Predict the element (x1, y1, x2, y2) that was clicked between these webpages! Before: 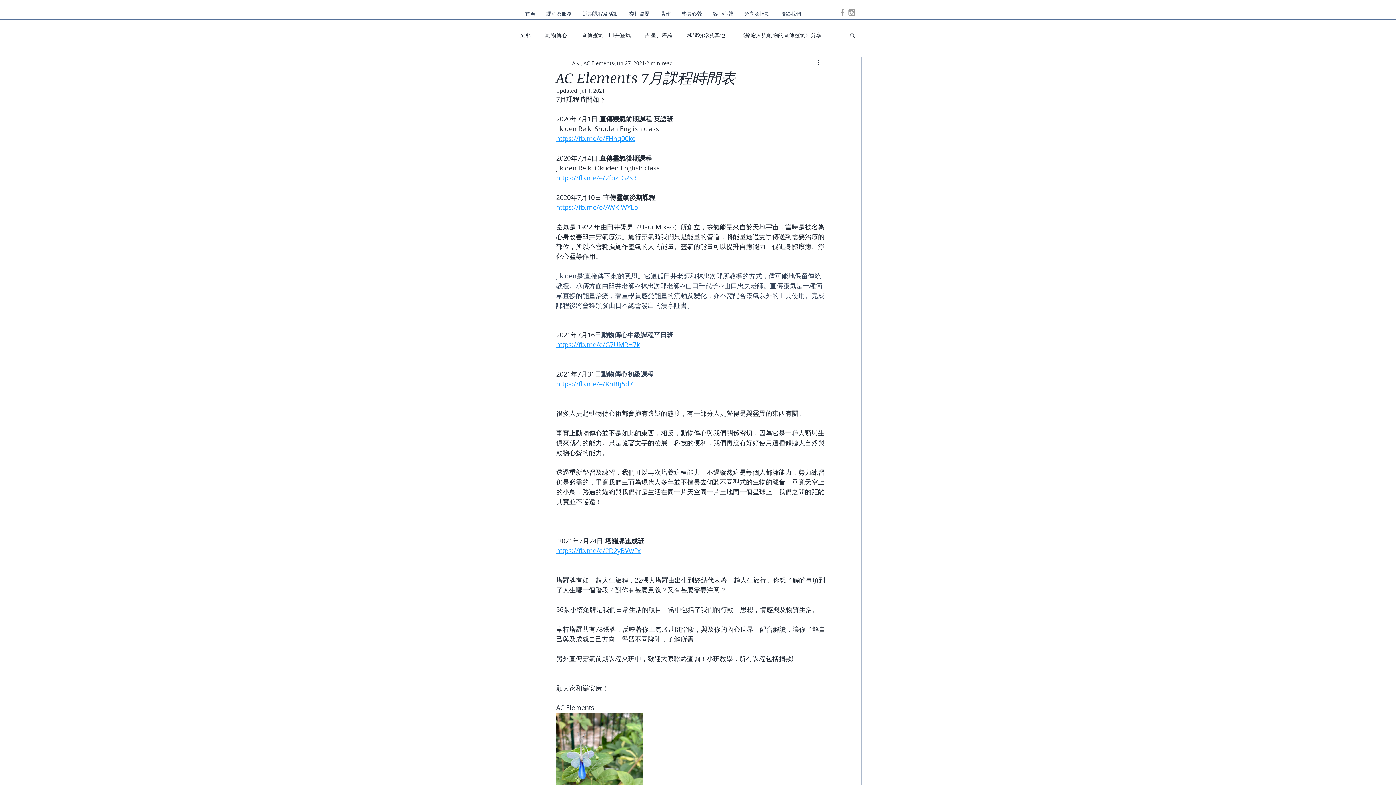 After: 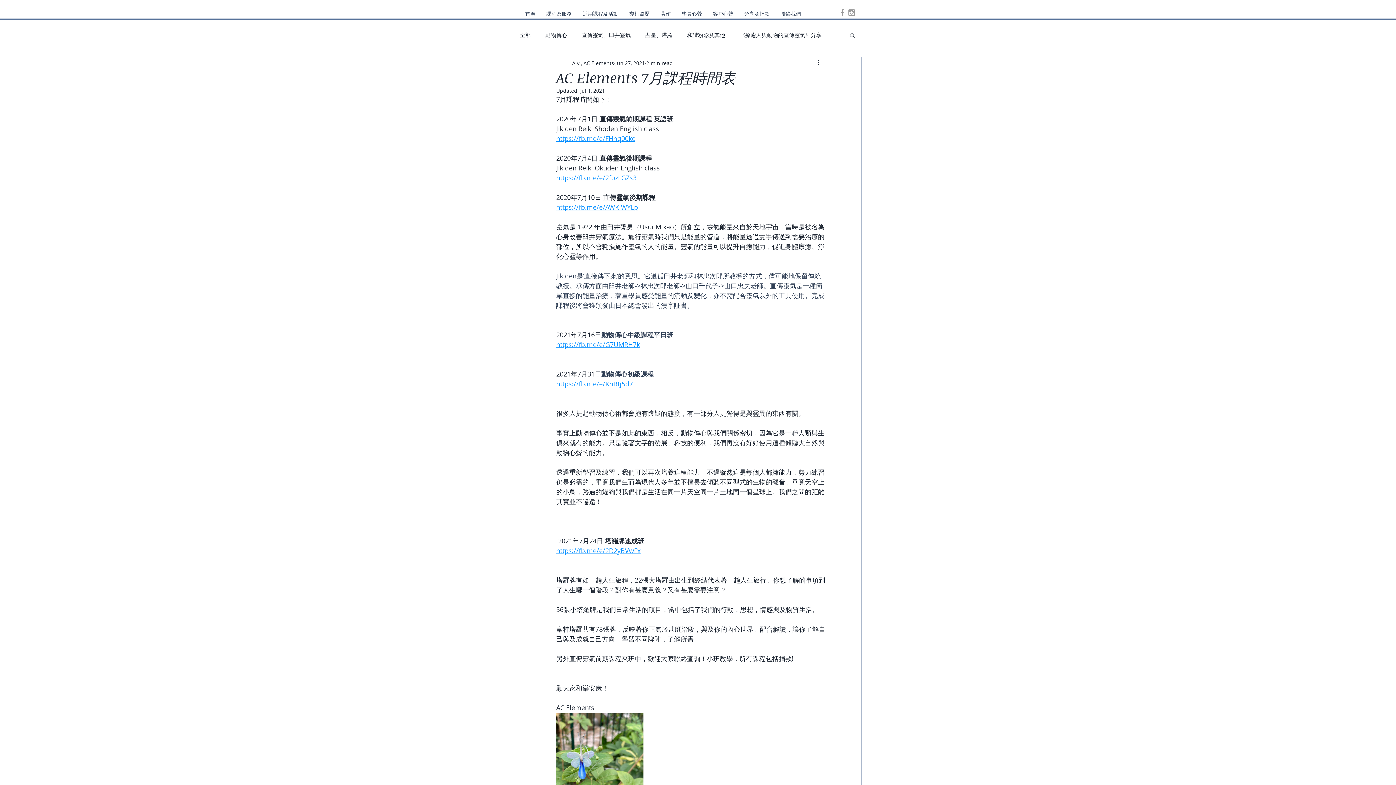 Action: label: https://fb.me/e/2fpzLGZs3 bbox: (556, 173, 636, 182)